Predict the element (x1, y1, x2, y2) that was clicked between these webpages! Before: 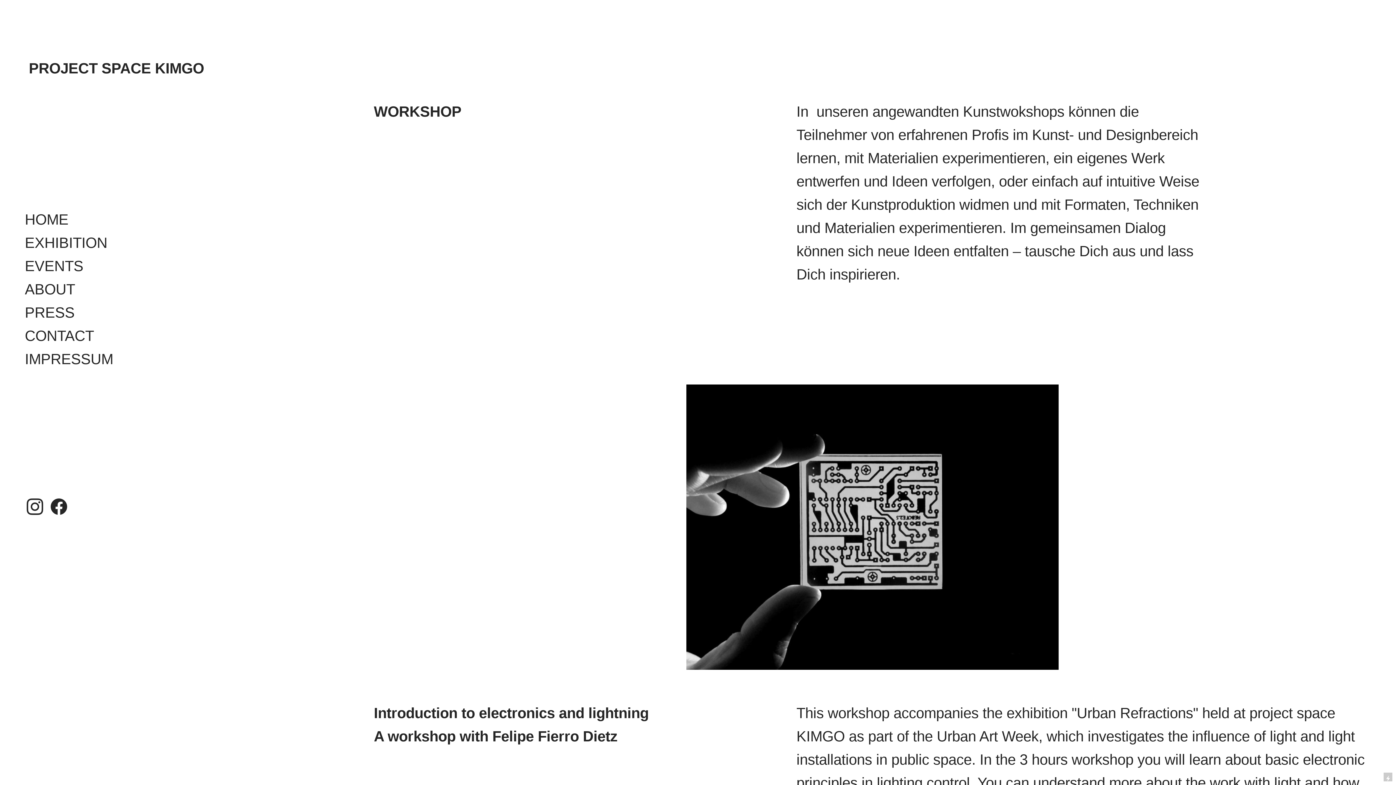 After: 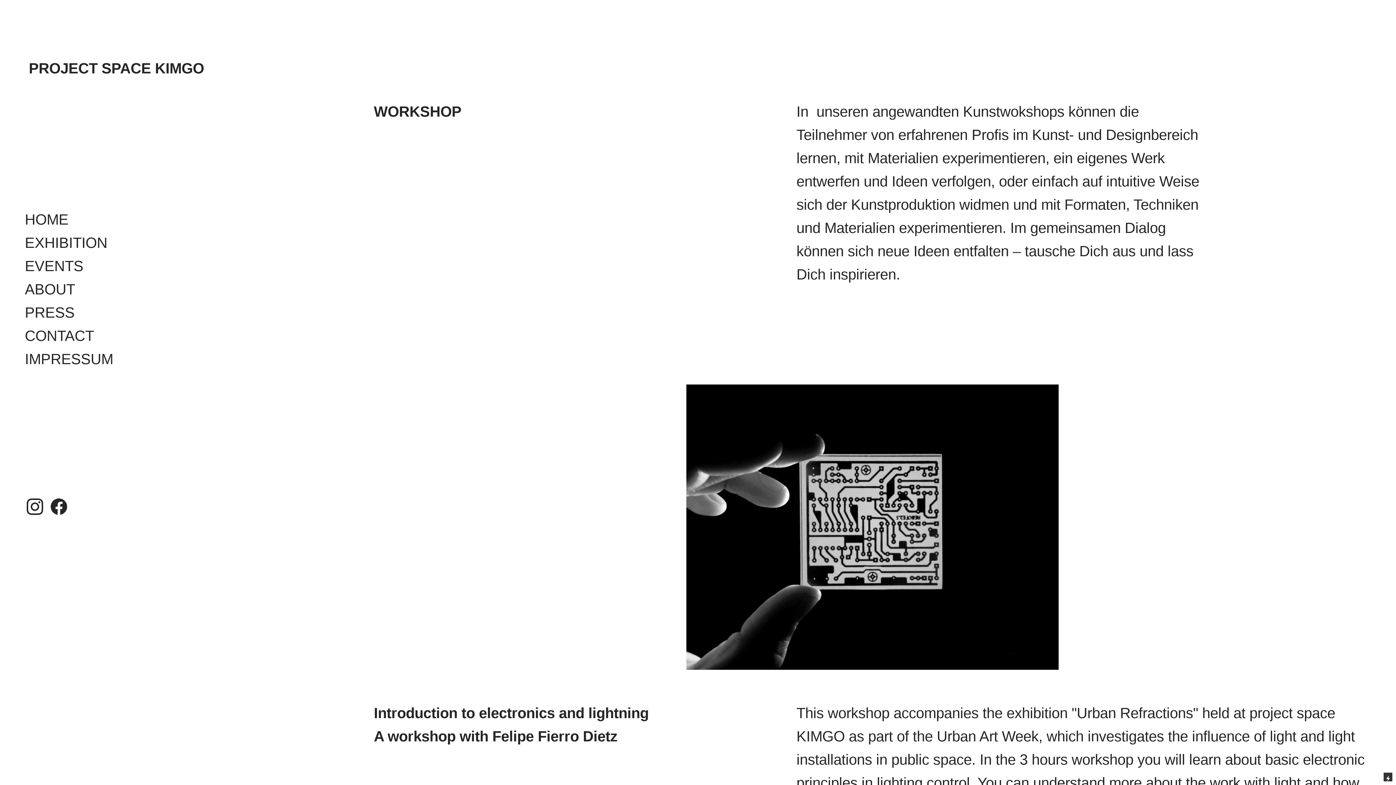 Action: bbox: (1384, 773, 1392, 781)